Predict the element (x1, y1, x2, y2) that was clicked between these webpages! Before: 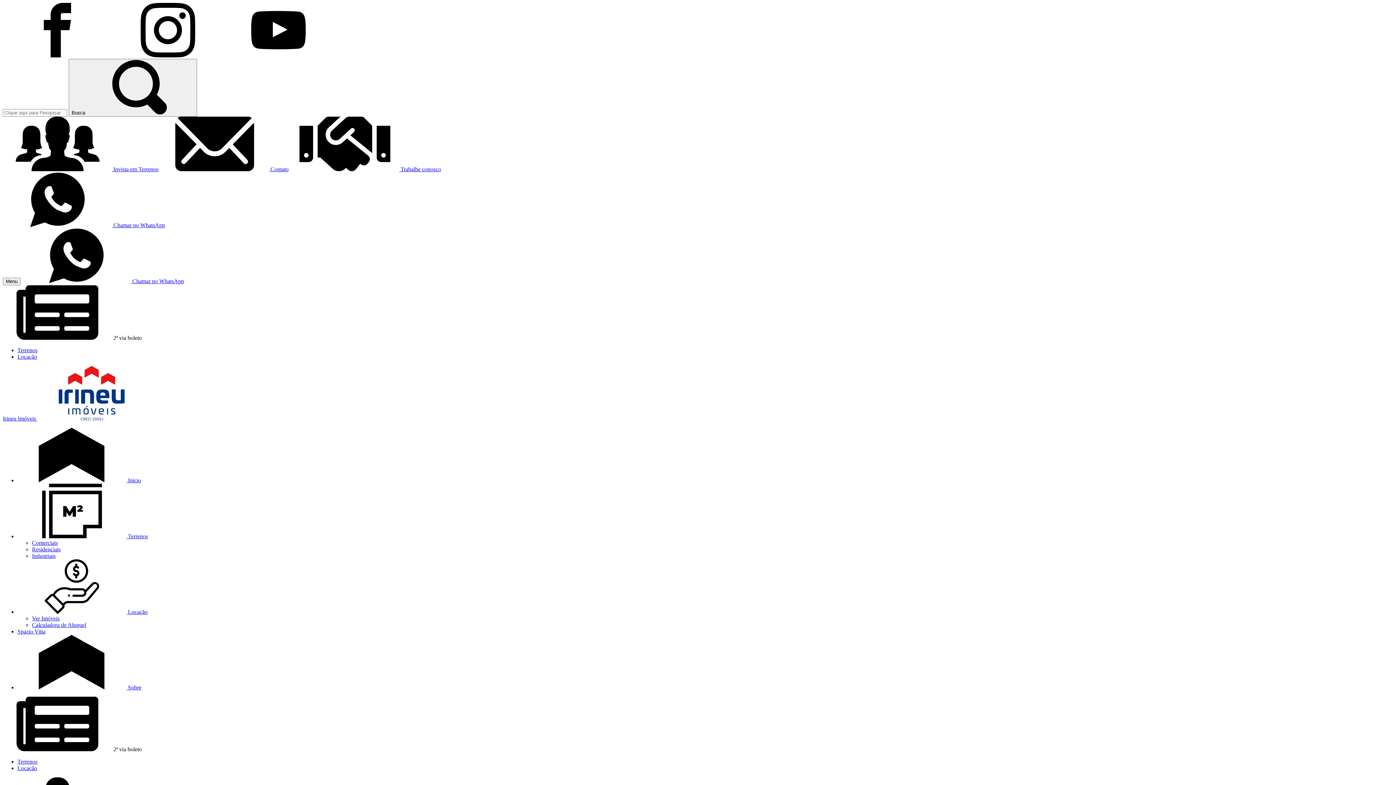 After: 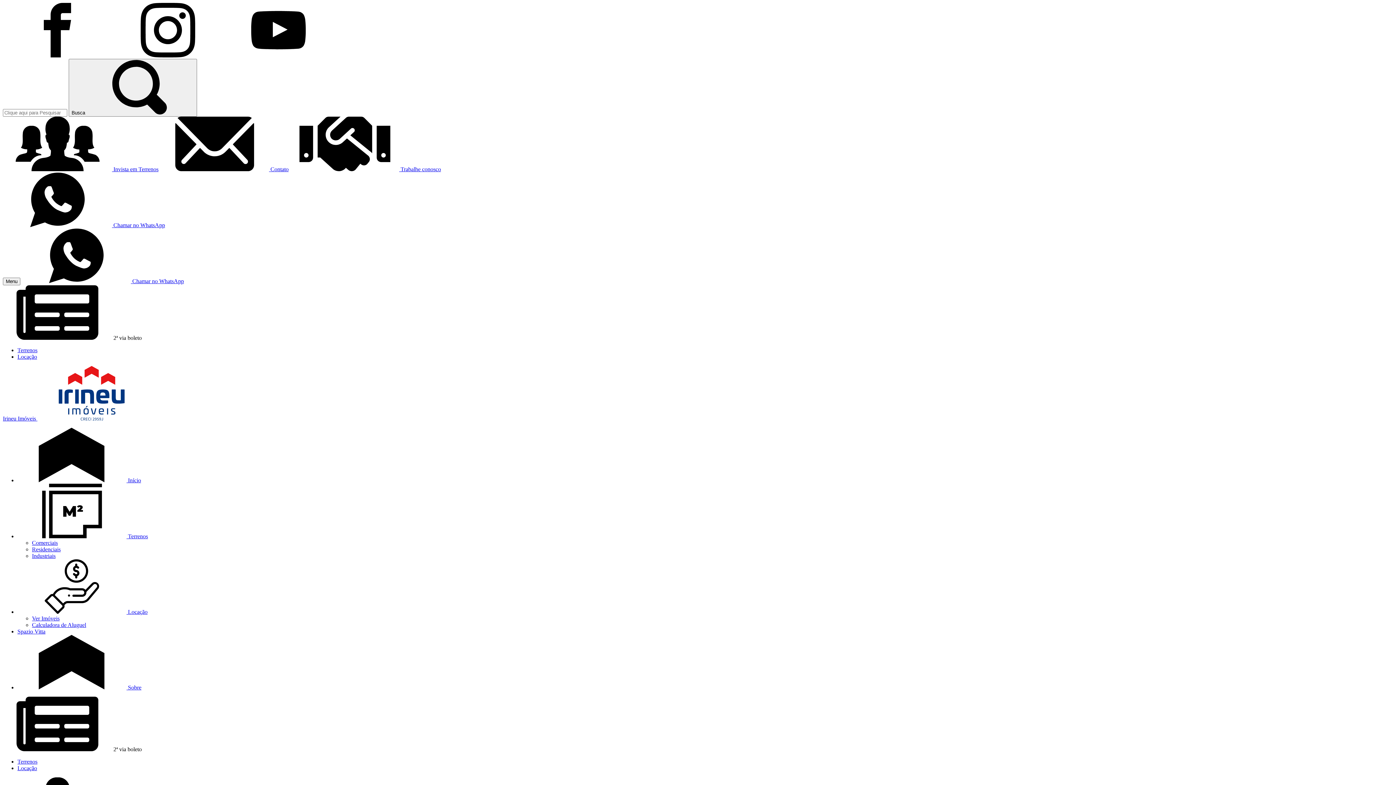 Action: bbox: (17, 765, 37, 771) label: Locação